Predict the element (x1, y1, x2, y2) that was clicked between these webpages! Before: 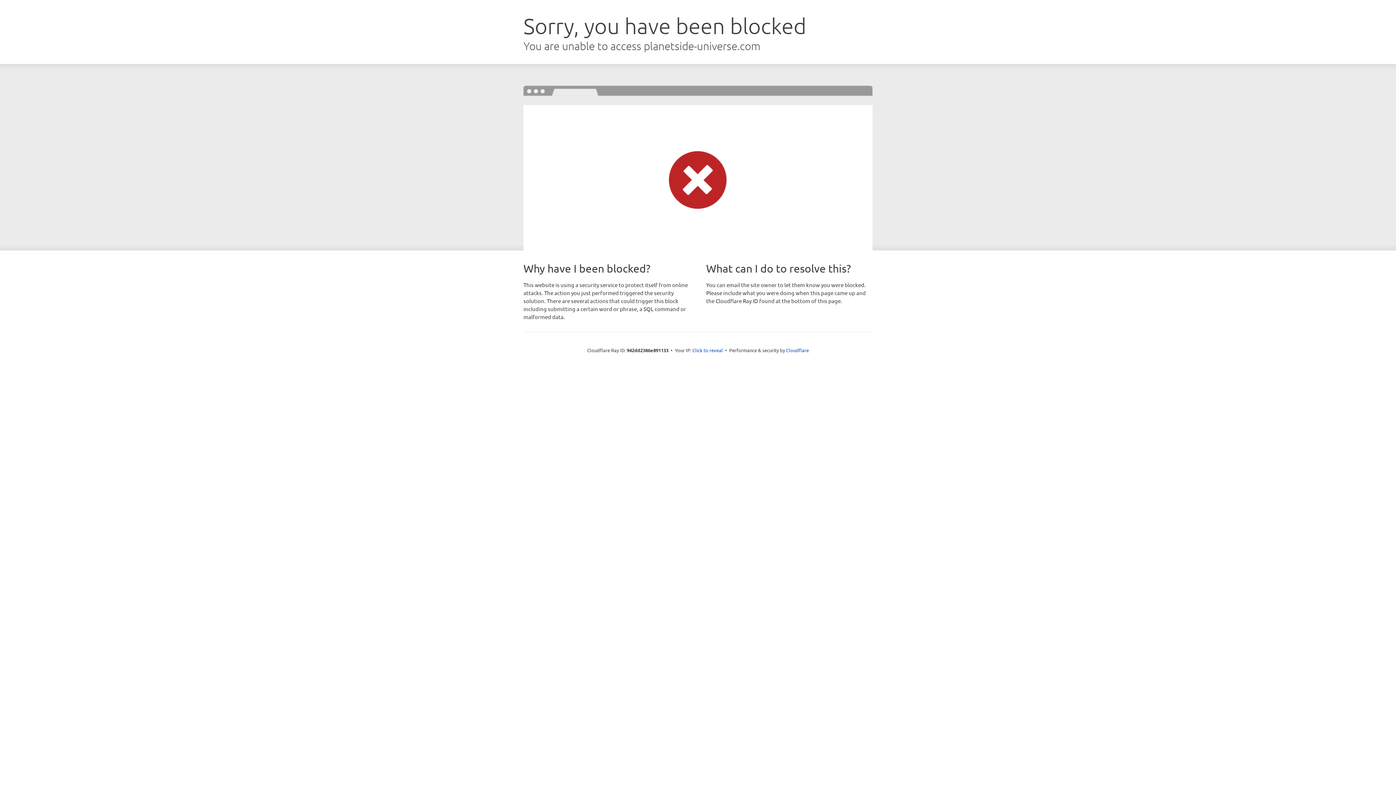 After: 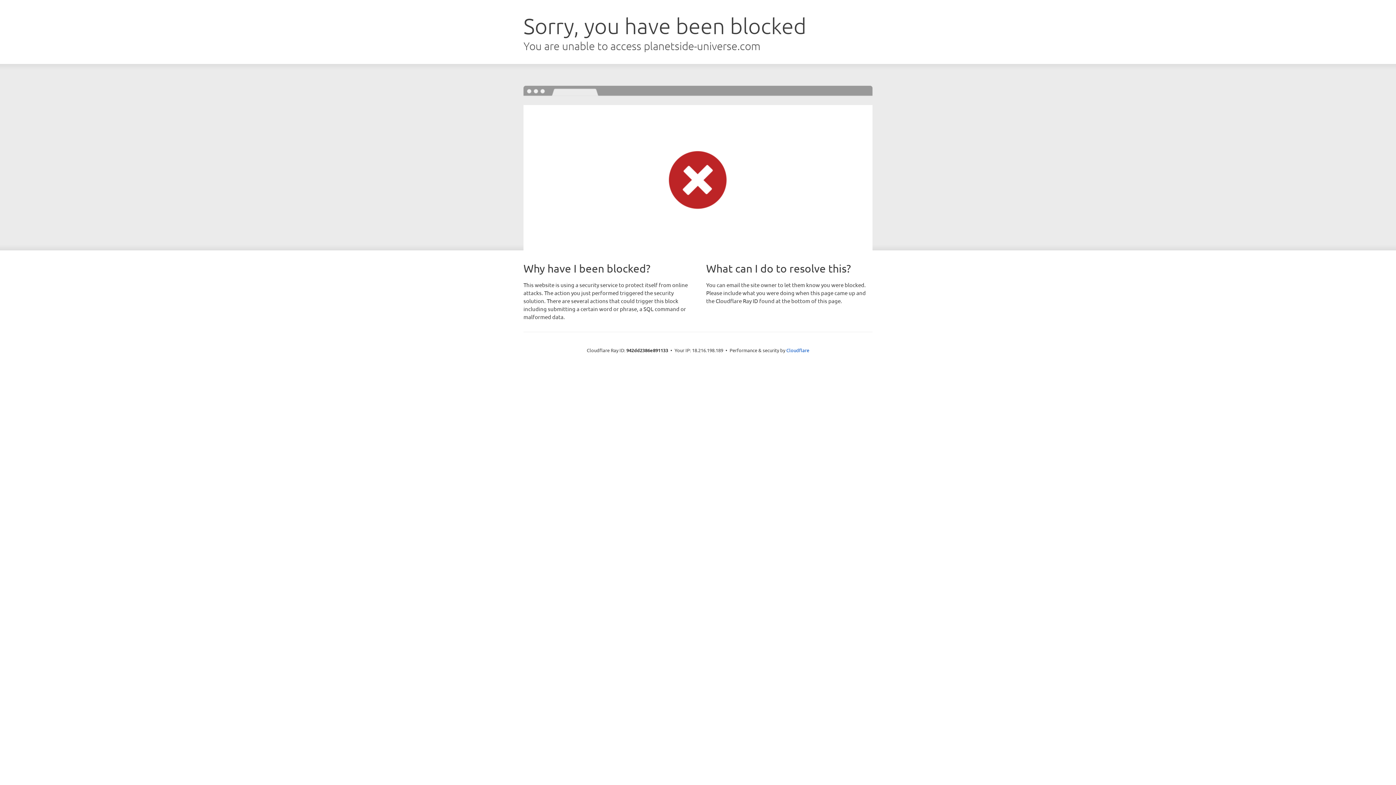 Action: bbox: (692, 346, 723, 353) label: Click to reveal